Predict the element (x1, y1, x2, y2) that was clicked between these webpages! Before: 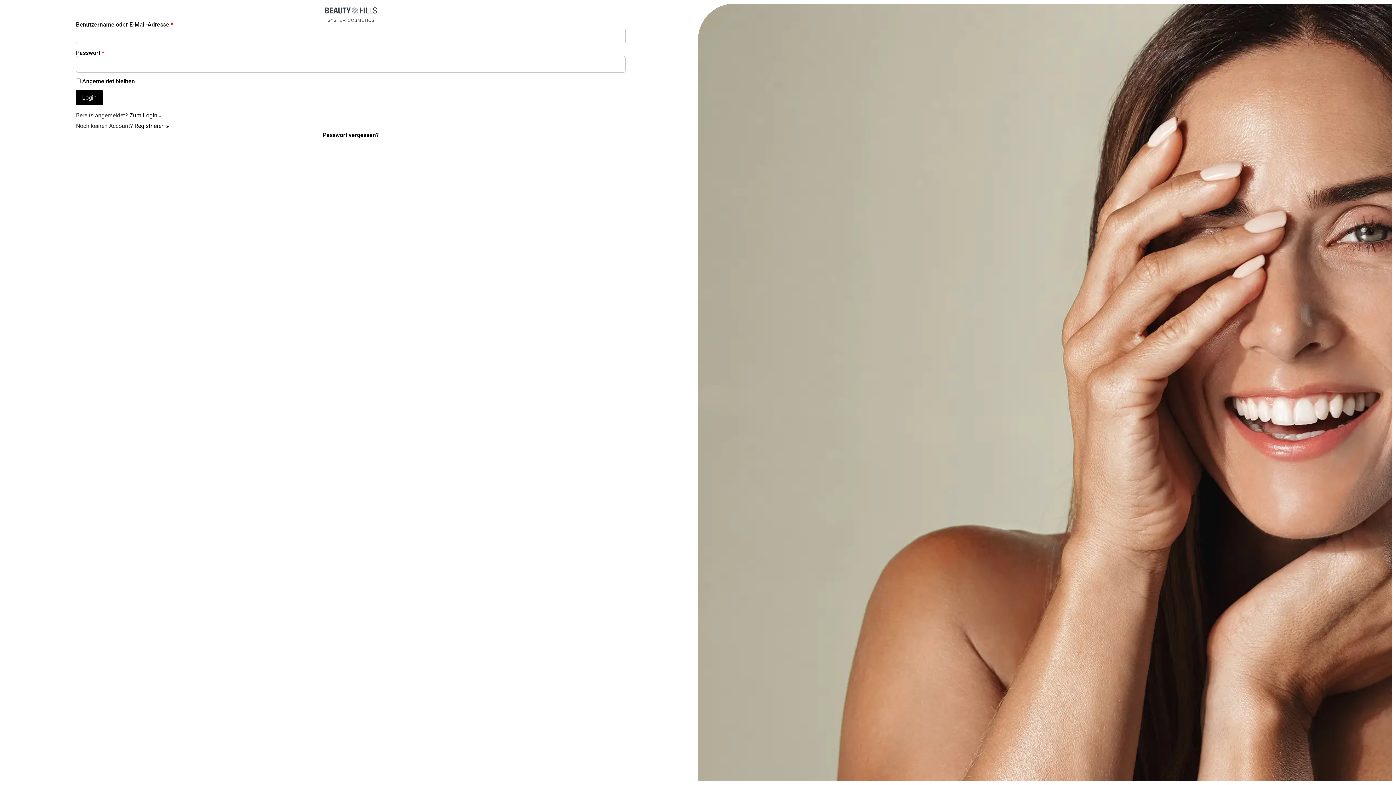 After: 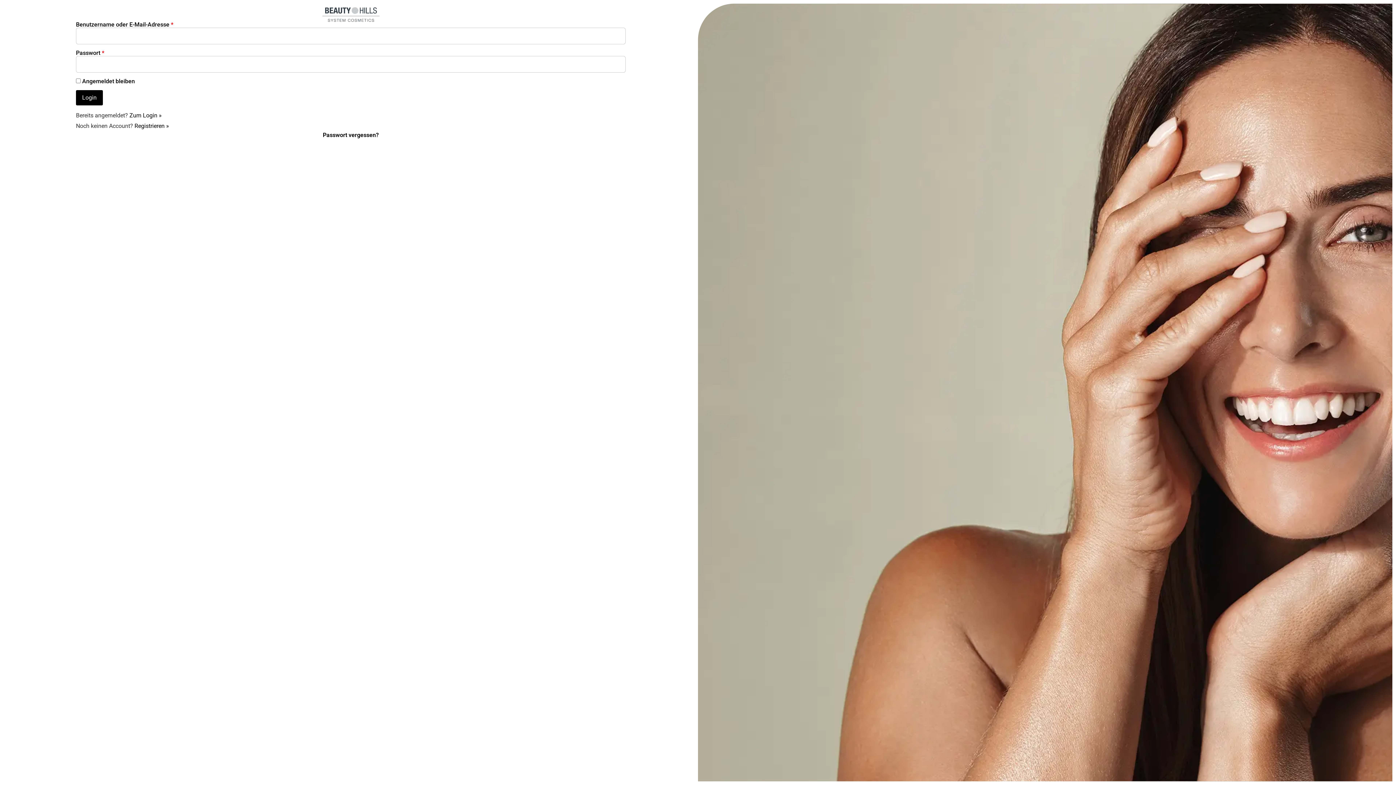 Action: bbox: (322, 7, 379, 21)